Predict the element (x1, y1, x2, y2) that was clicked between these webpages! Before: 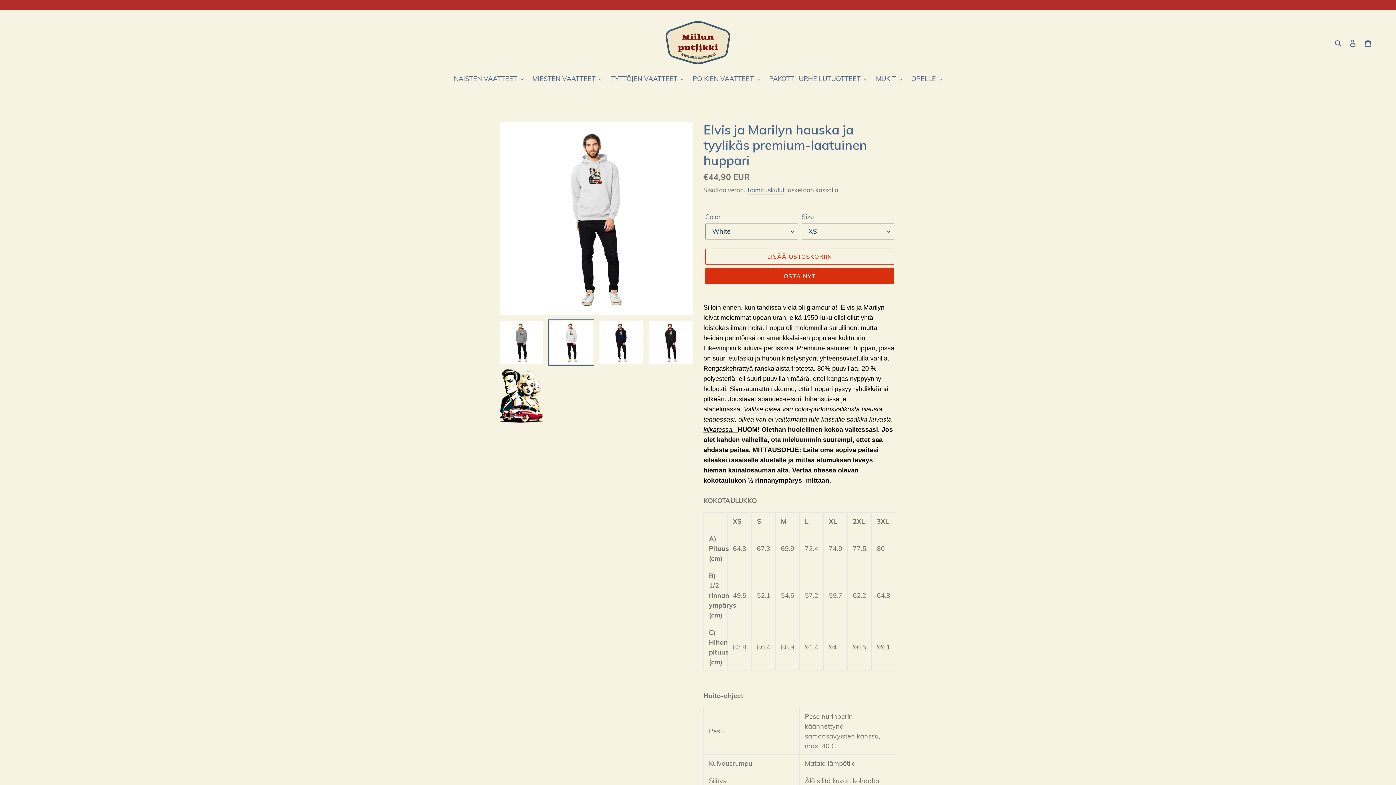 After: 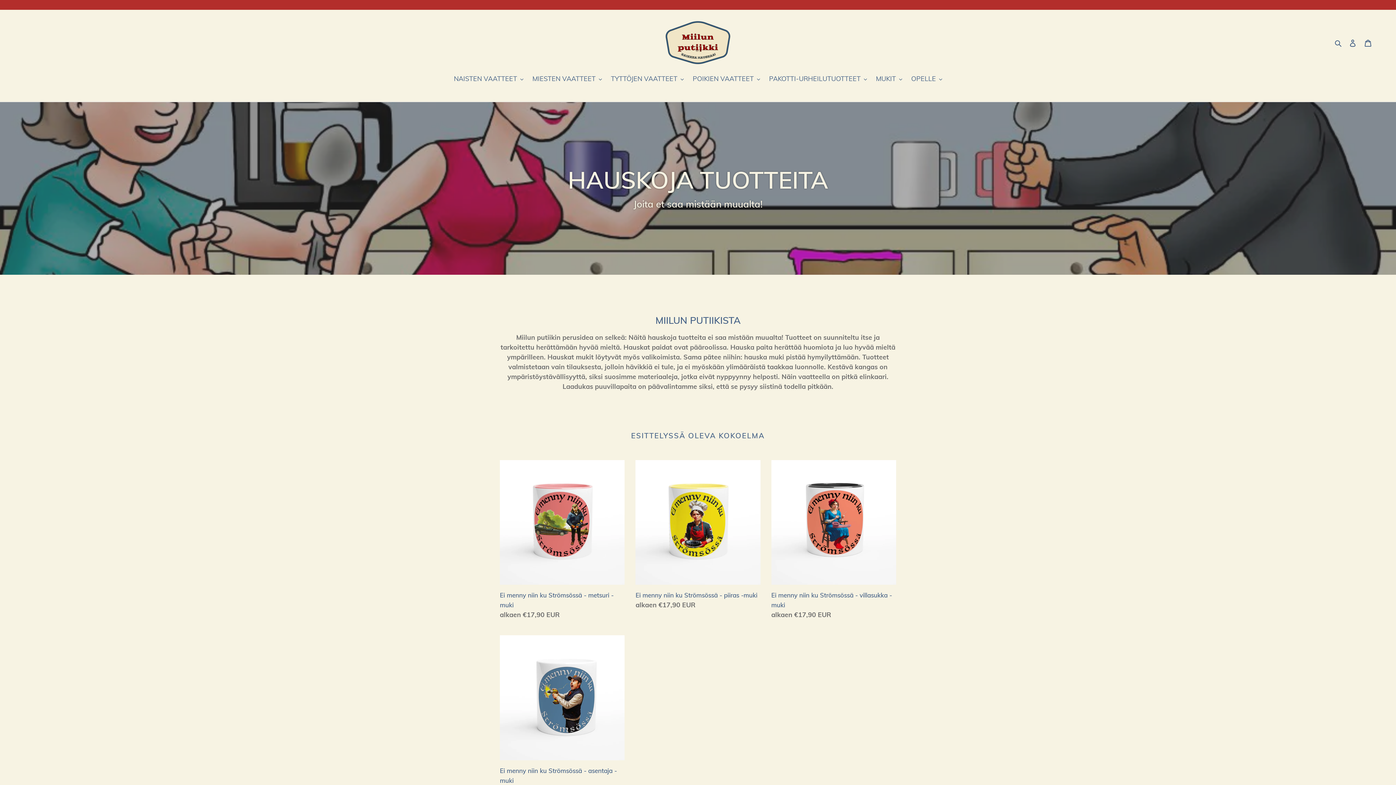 Action: bbox: (665, 20, 730, 64)